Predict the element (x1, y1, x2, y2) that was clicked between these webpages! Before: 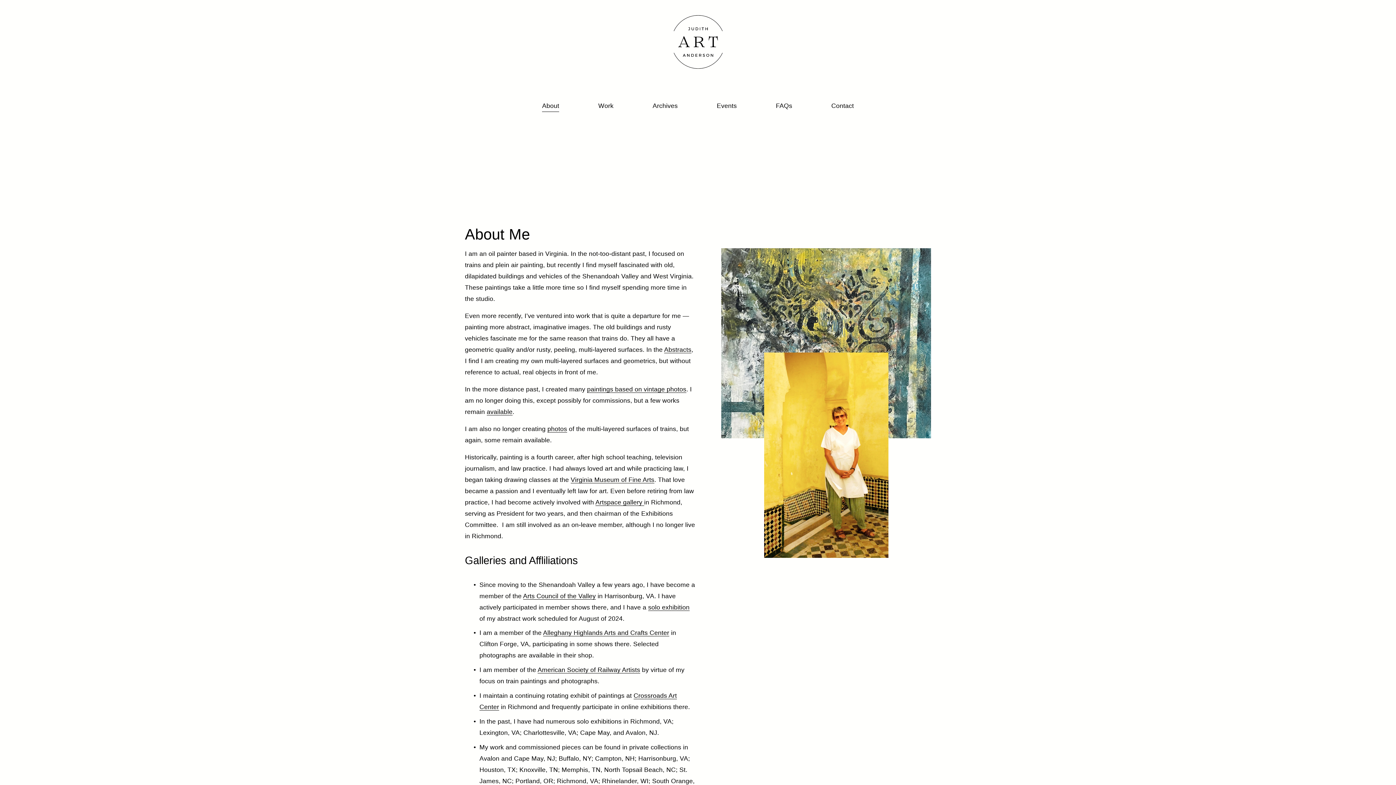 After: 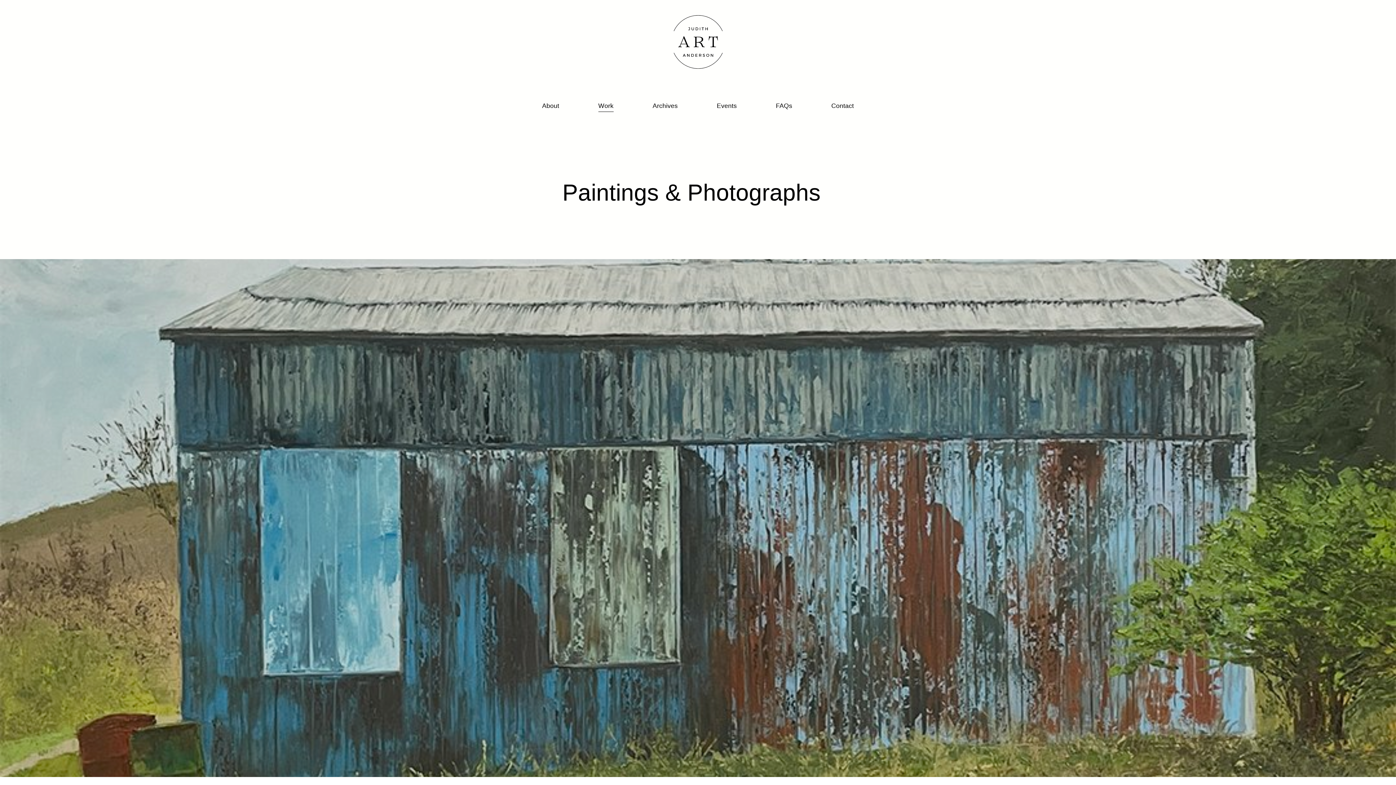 Action: bbox: (598, 99, 613, 112) label: Work